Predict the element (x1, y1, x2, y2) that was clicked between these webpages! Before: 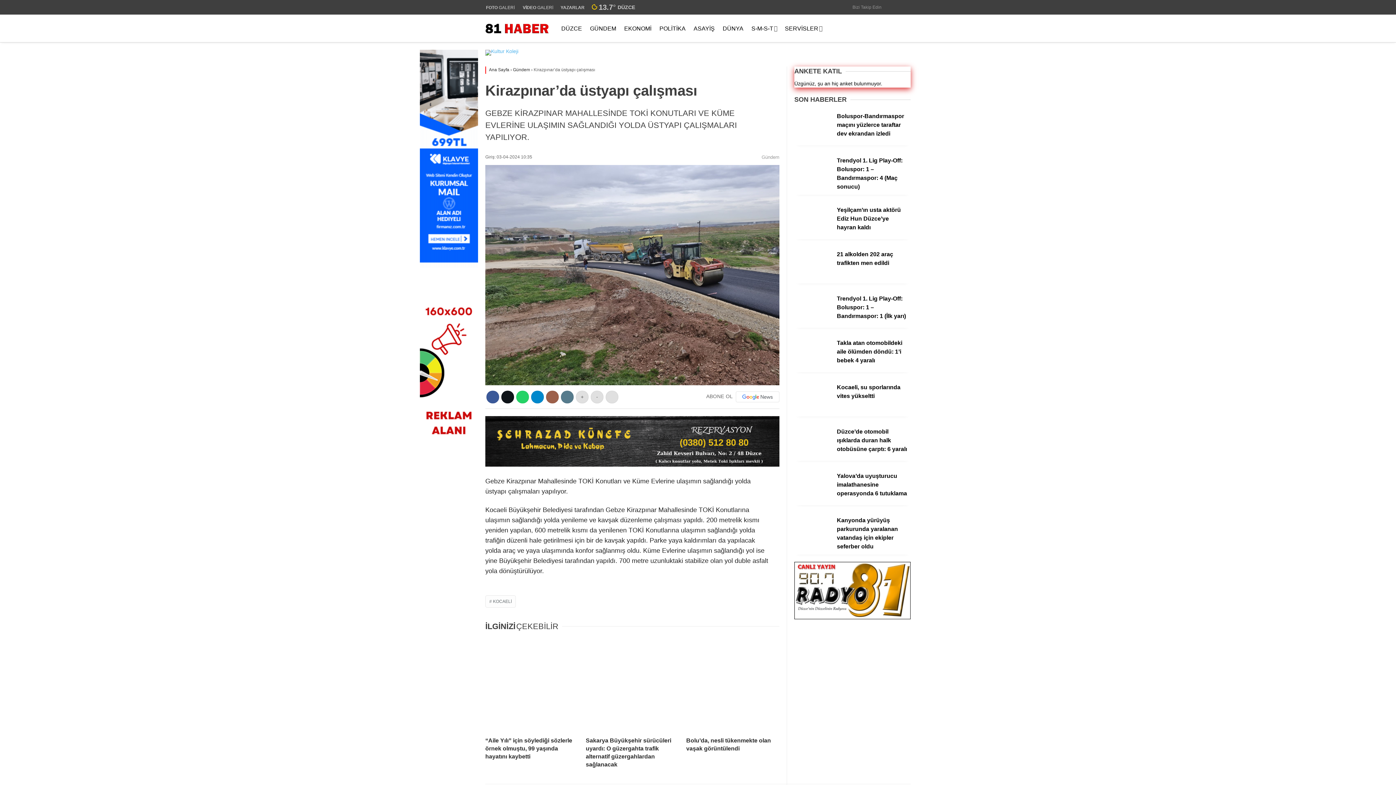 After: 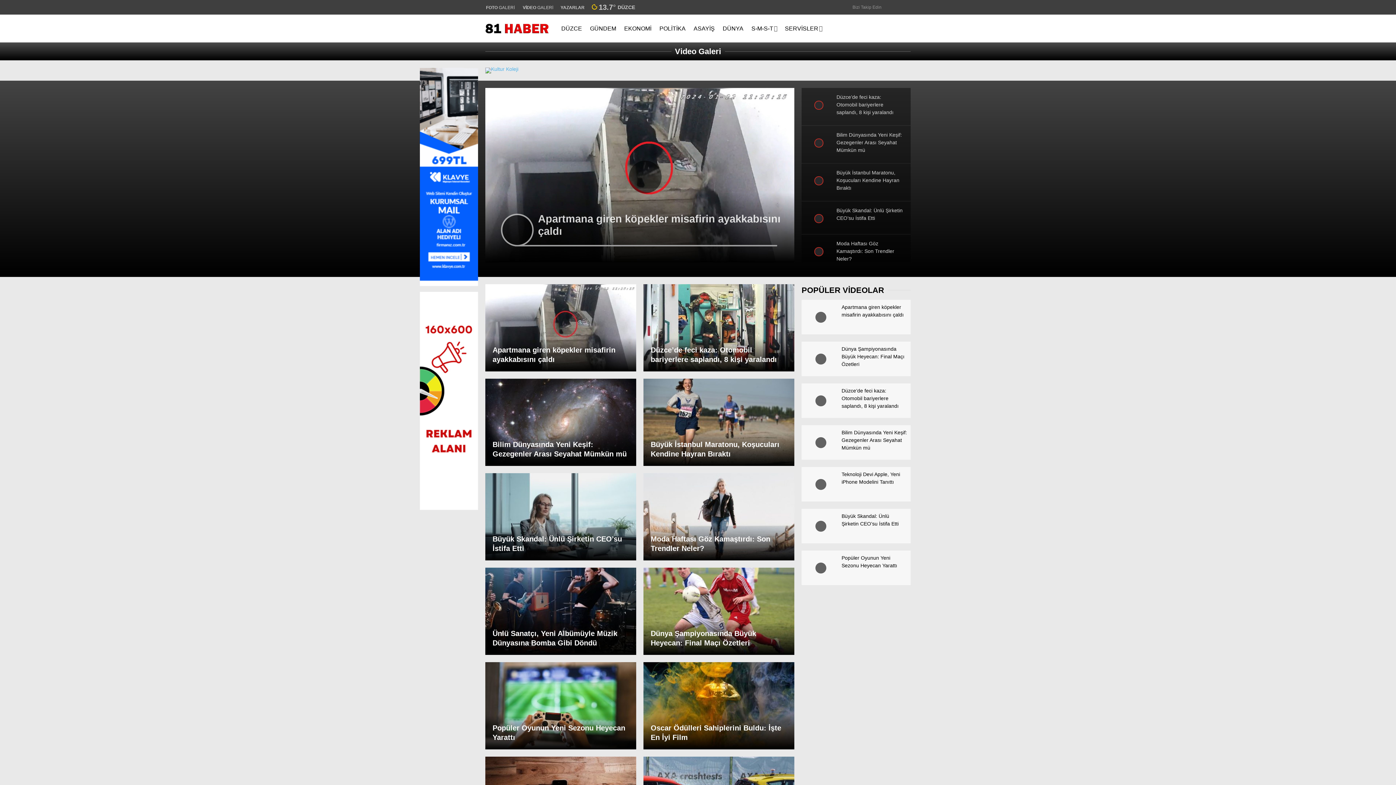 Action: label: VİDEO GALERİ bbox: (522, 4, 553, 10)